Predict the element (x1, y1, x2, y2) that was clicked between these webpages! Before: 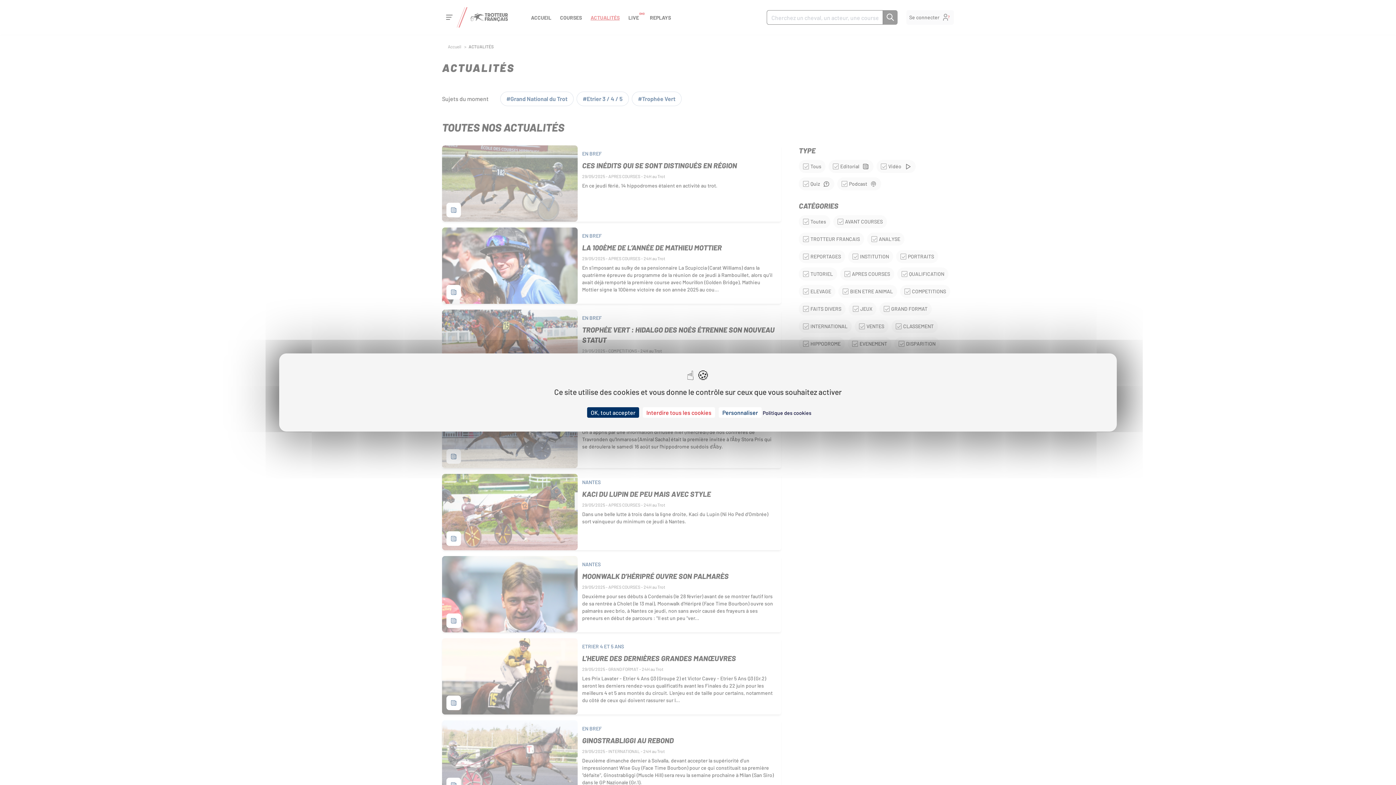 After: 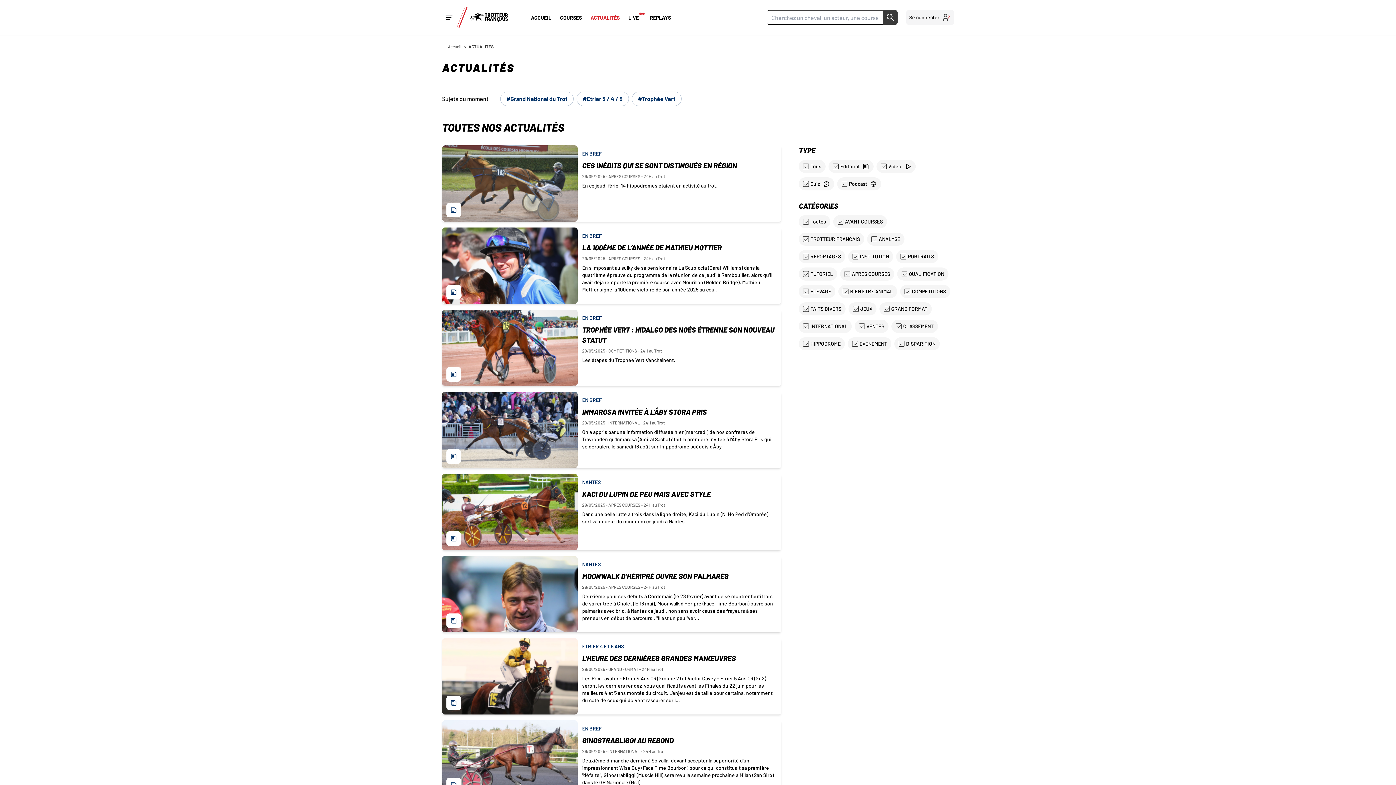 Action: bbox: (587, 407, 639, 418) label: Cookies : OK, tout accepter